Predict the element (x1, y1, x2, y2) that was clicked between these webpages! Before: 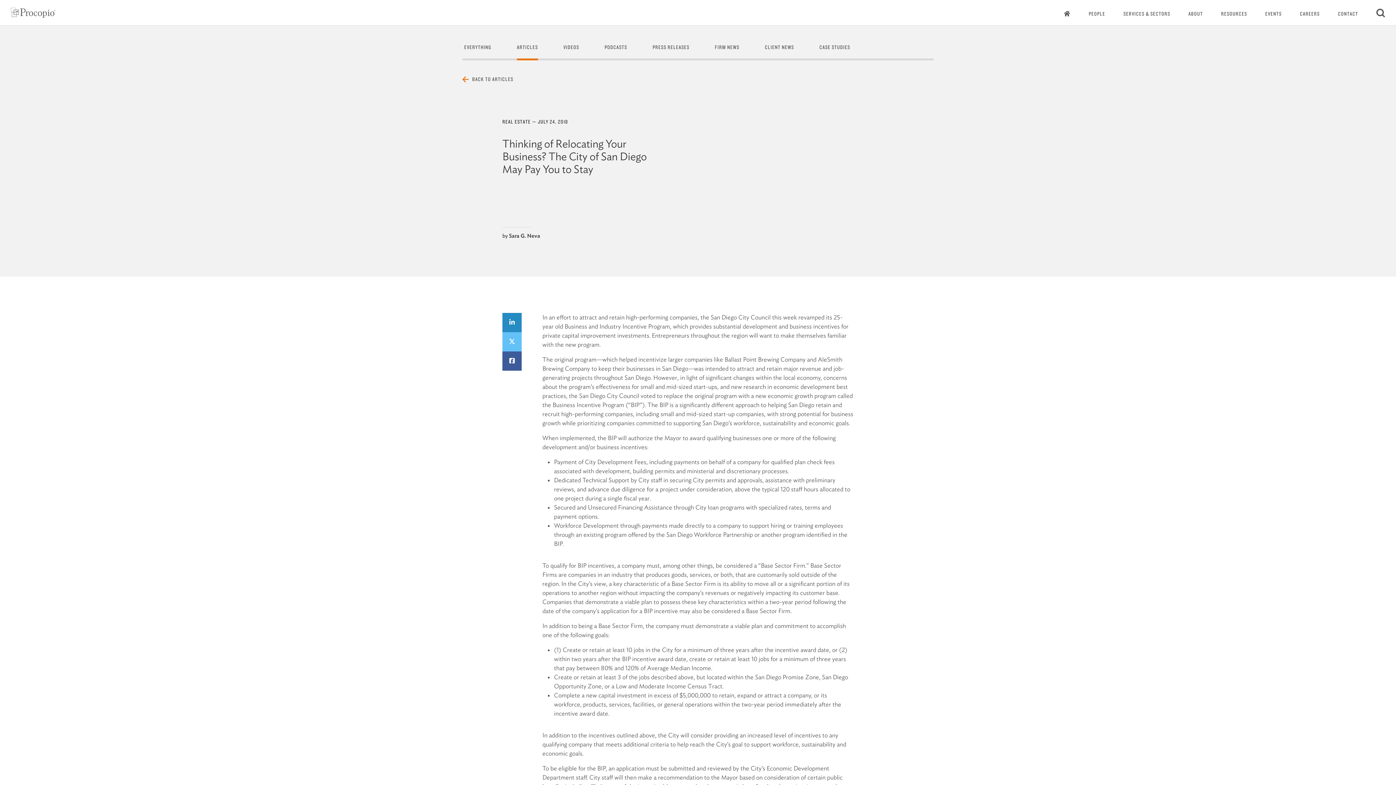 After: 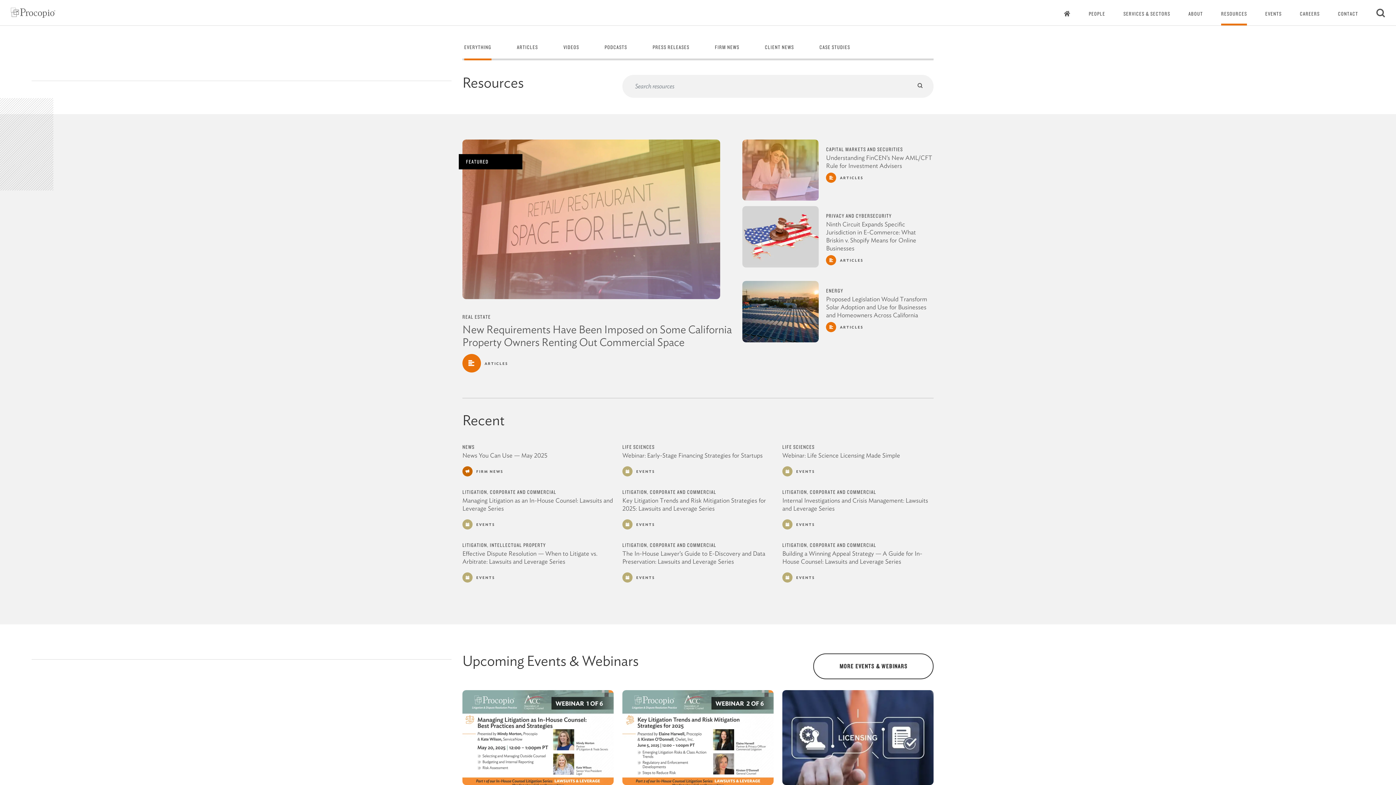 Action: label: RESOURCES bbox: (1221, 0, 1247, 25)